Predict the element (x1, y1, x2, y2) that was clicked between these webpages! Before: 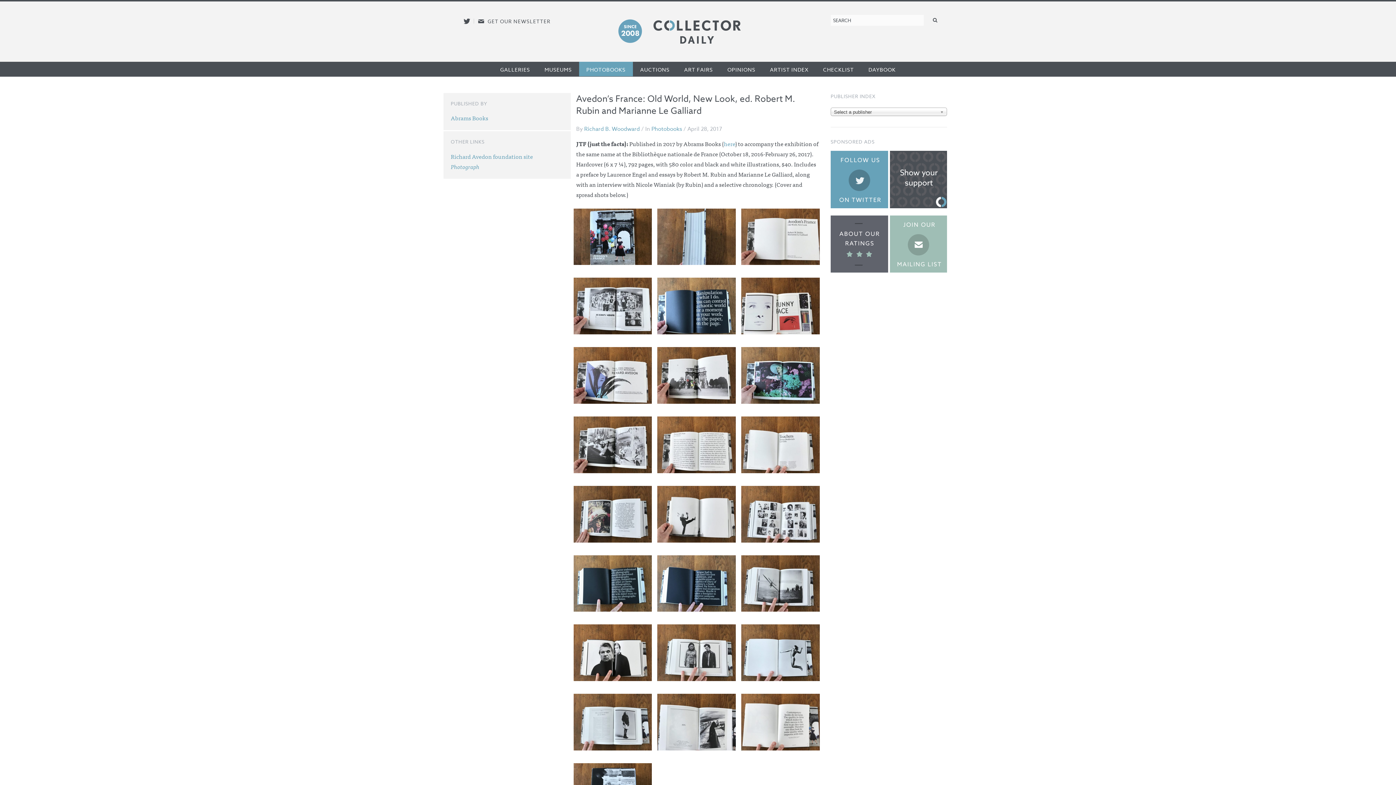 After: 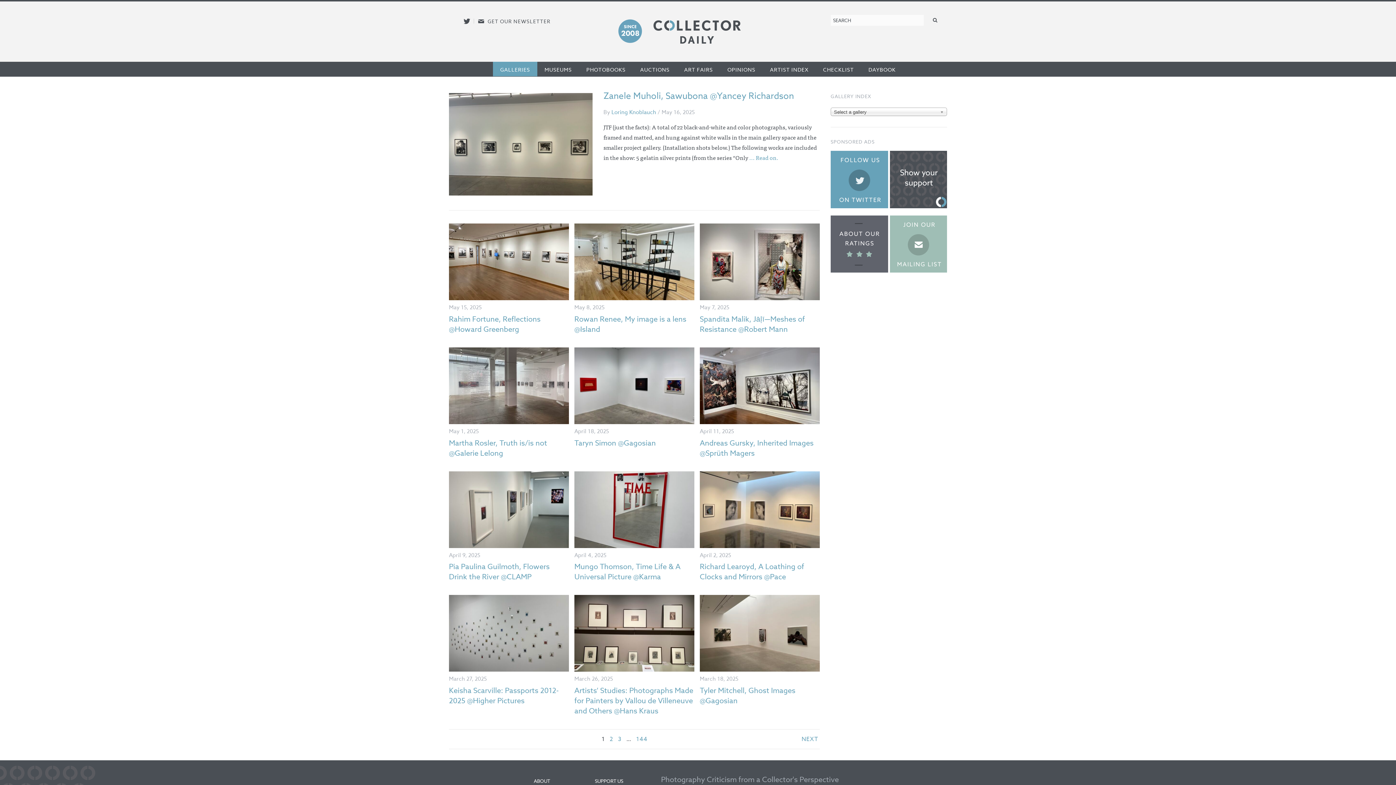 Action: label: GALLERIES bbox: (500, 66, 530, 73)